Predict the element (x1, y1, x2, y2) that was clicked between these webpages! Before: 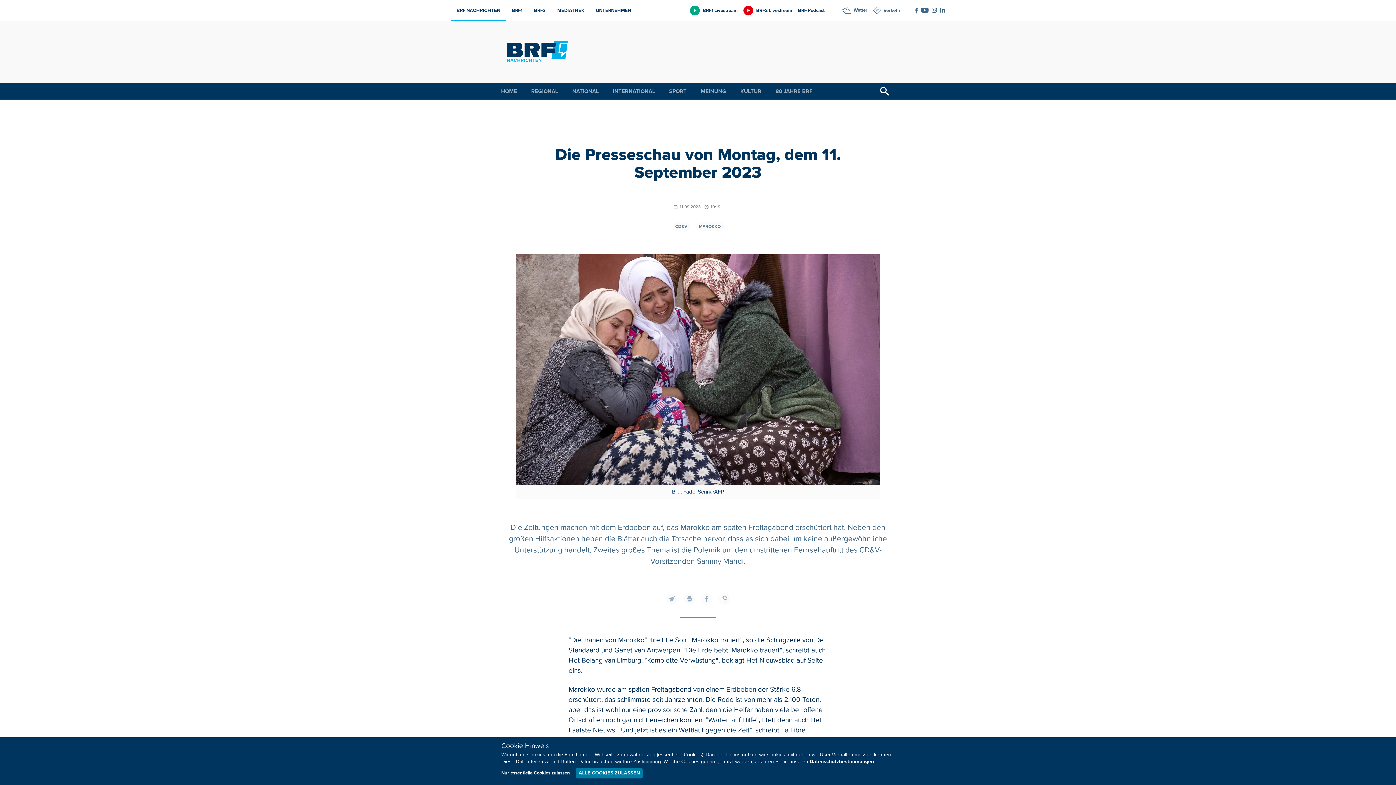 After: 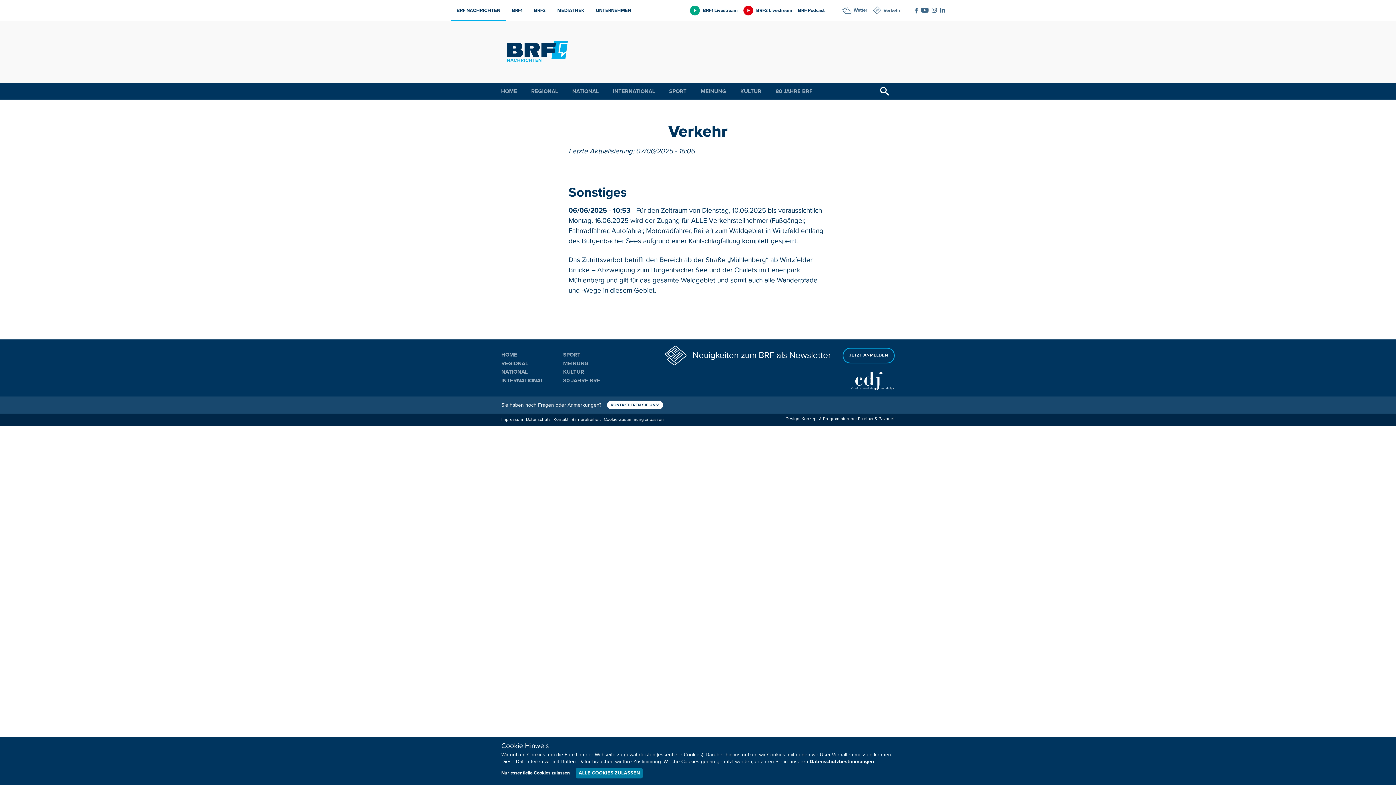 Action: label: Verkehr bbox: (873, 6, 900, 14)